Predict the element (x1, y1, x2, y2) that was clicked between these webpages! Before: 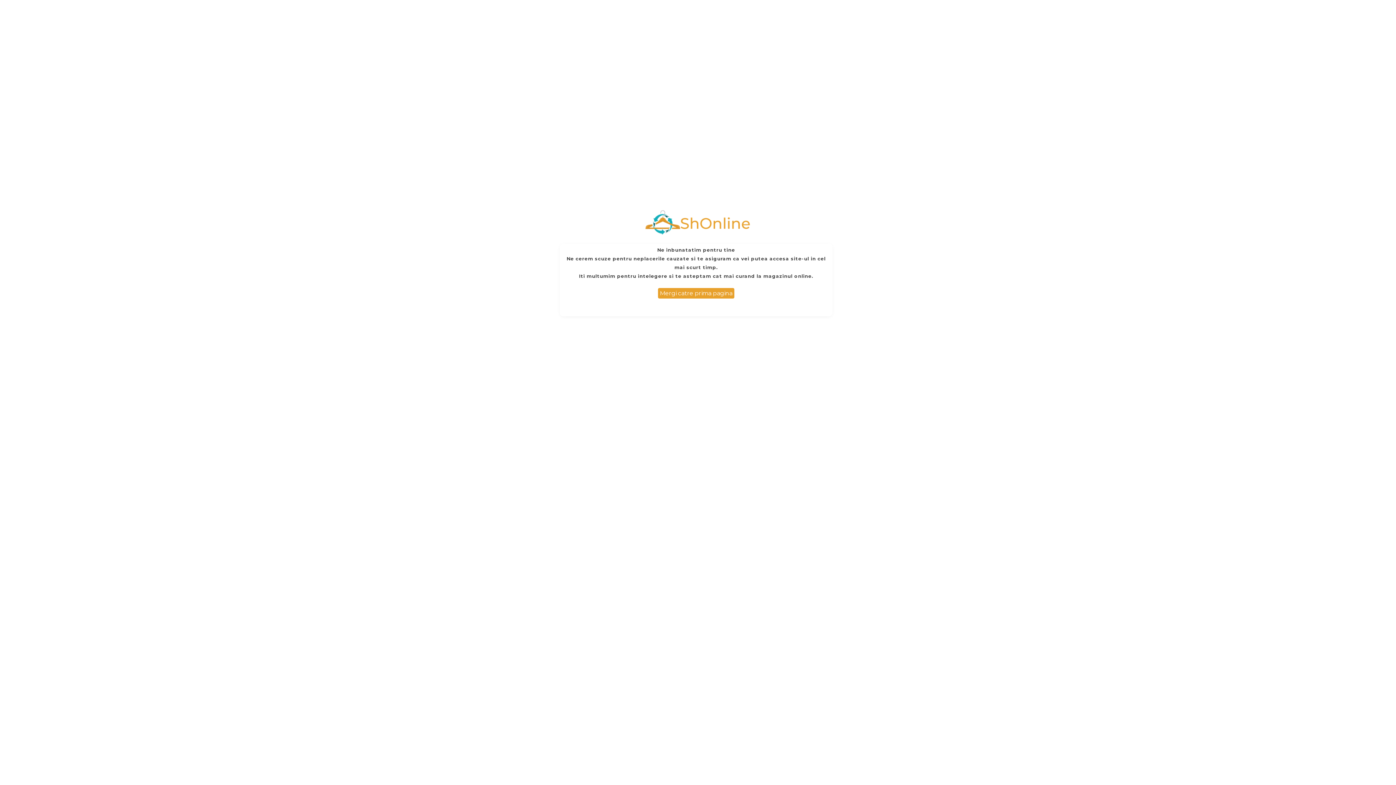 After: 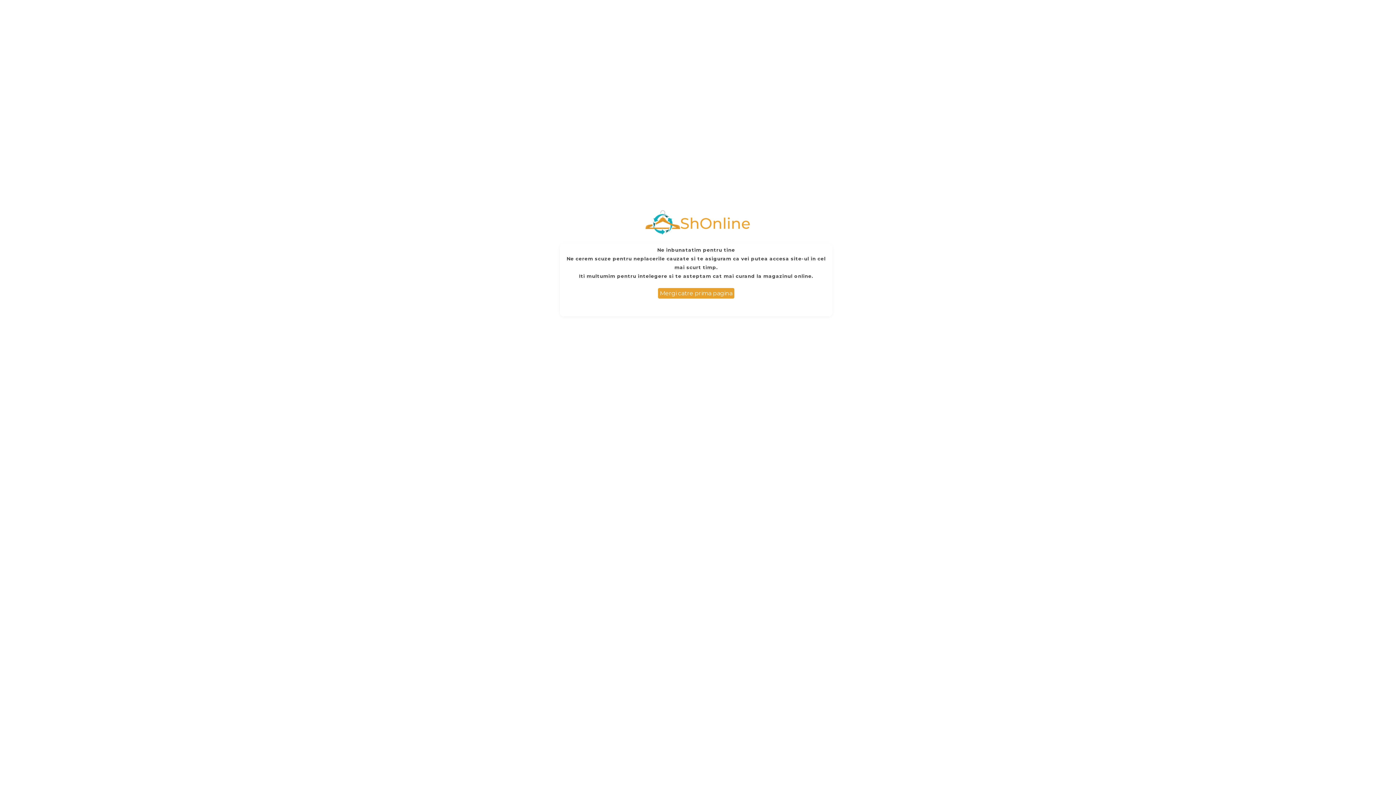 Action: label: Mergi catre prima pagina bbox: (658, 288, 734, 298)